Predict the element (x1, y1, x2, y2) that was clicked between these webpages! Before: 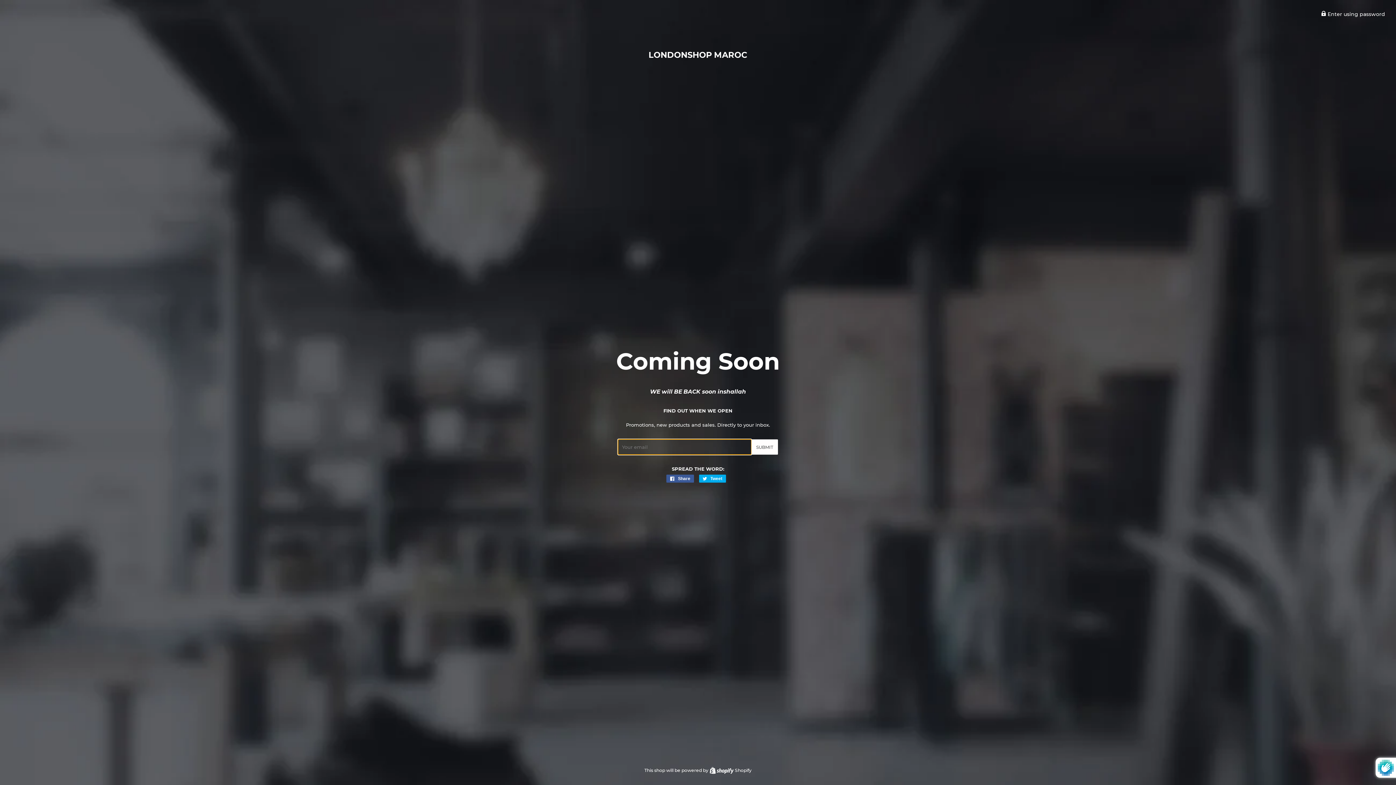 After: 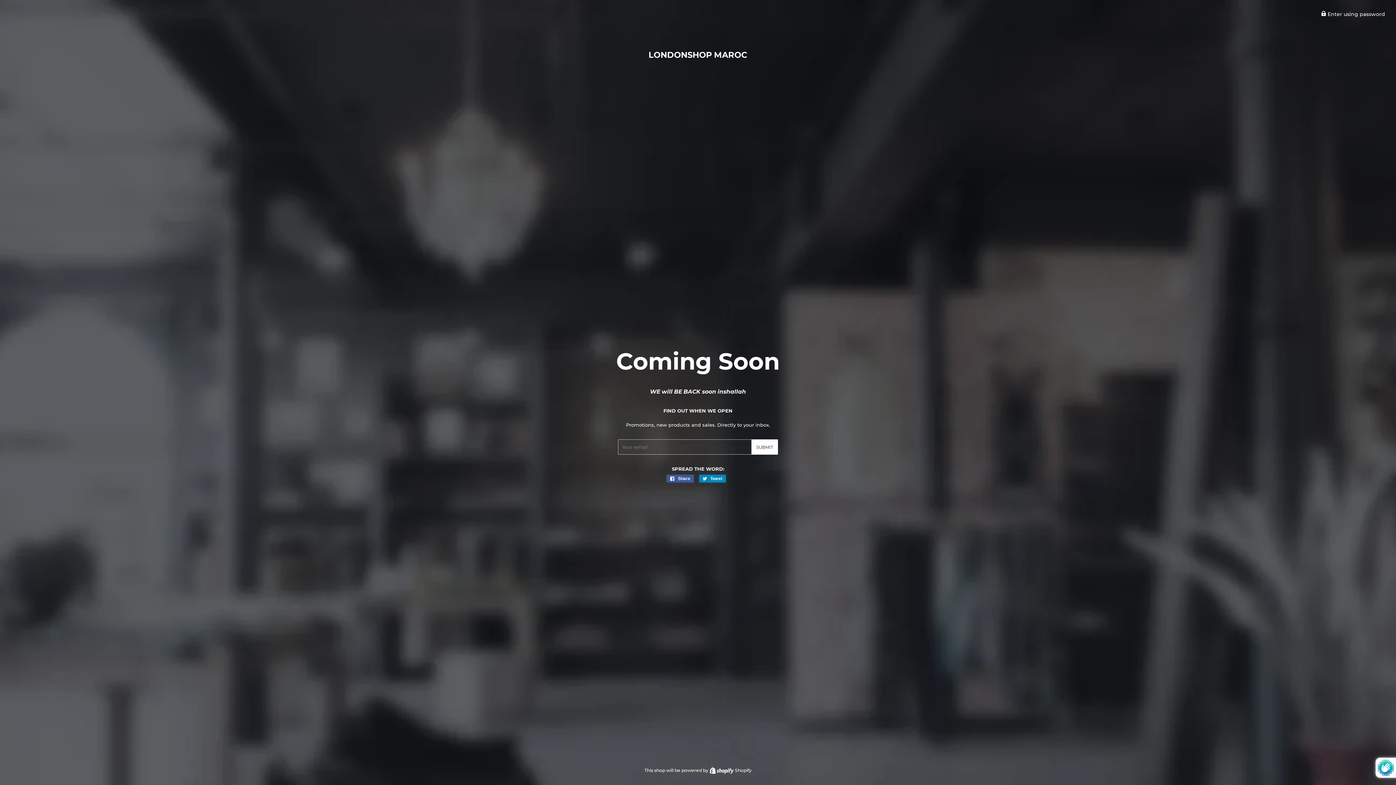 Action: bbox: (699, 474, 726, 482) label:  Tweet
Tweet on Twitter